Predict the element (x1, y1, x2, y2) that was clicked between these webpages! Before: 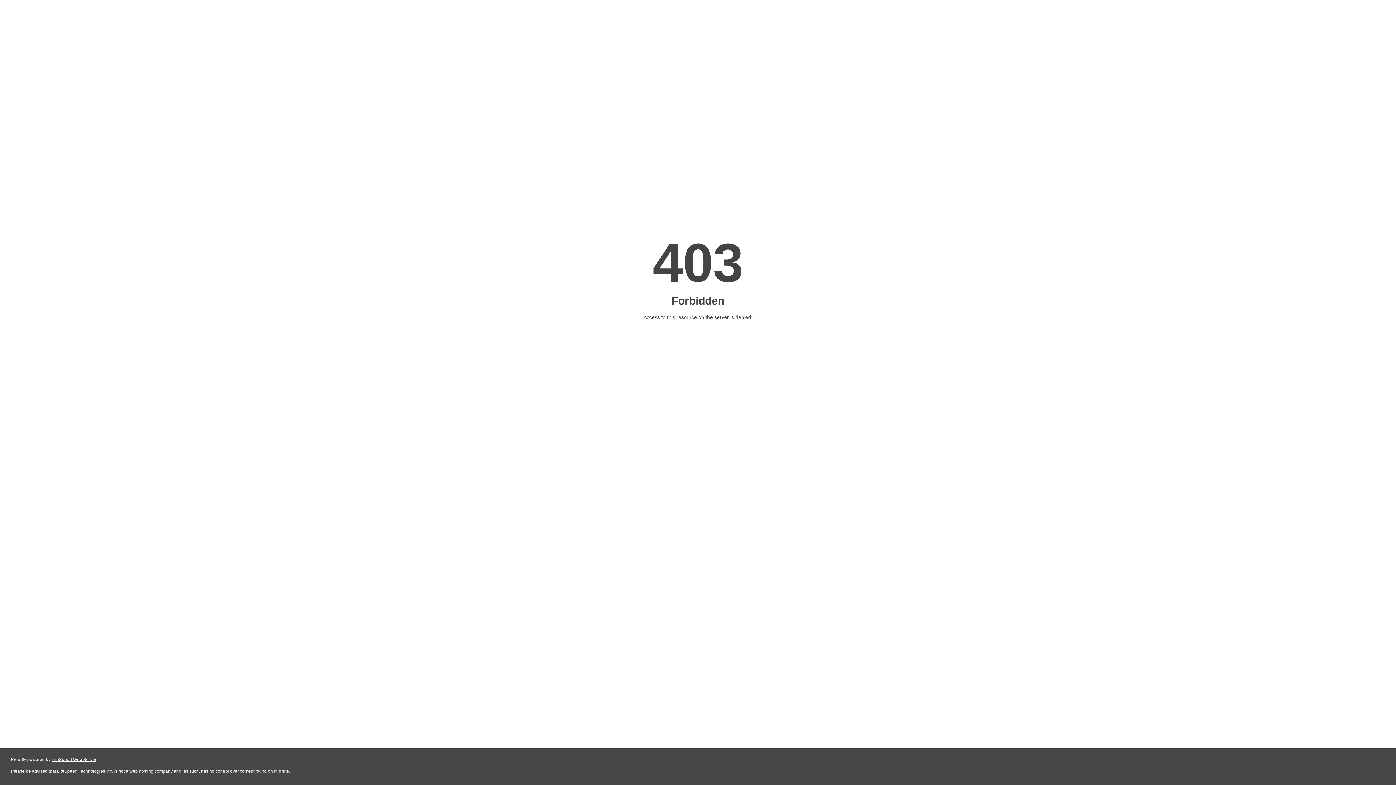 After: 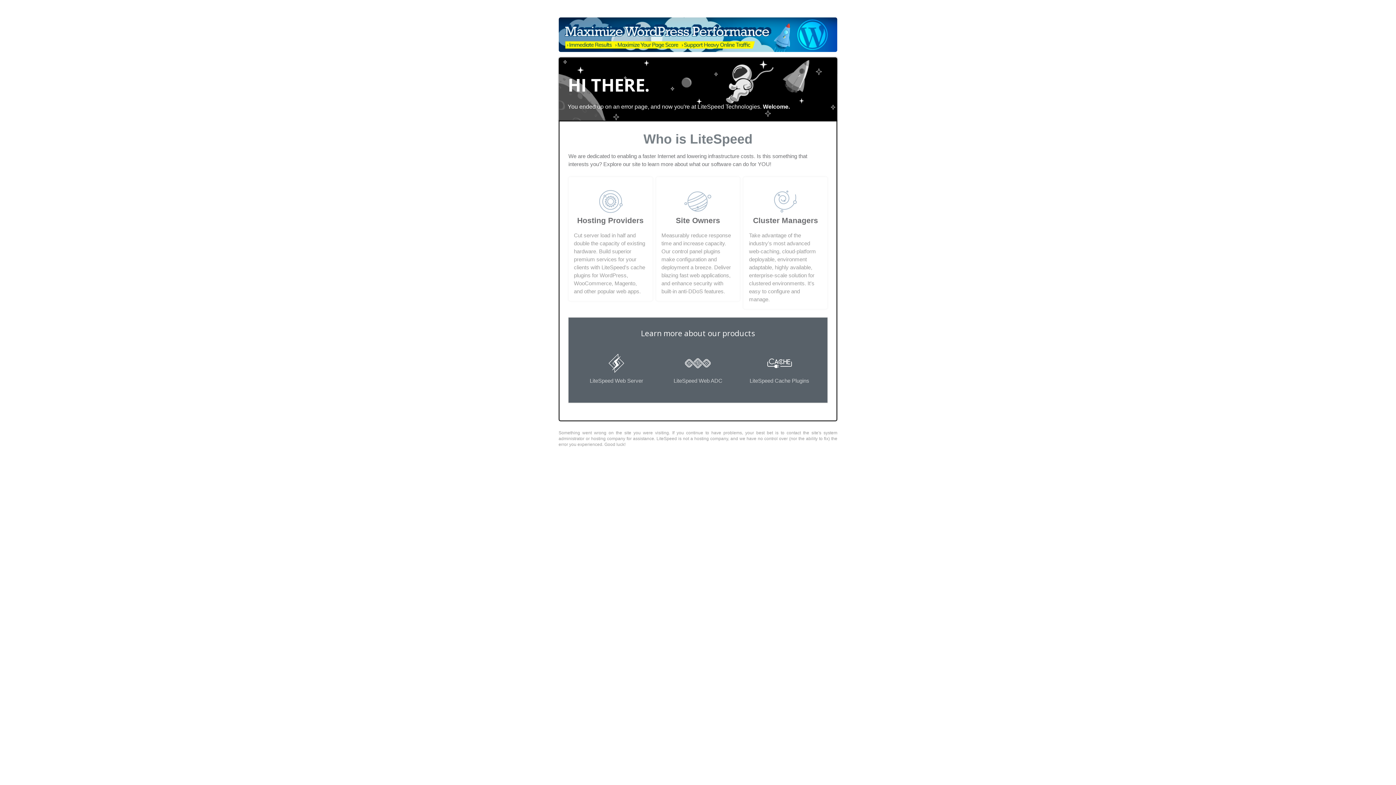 Action: bbox: (51, 757, 96, 762) label: LiteSpeed Web Server